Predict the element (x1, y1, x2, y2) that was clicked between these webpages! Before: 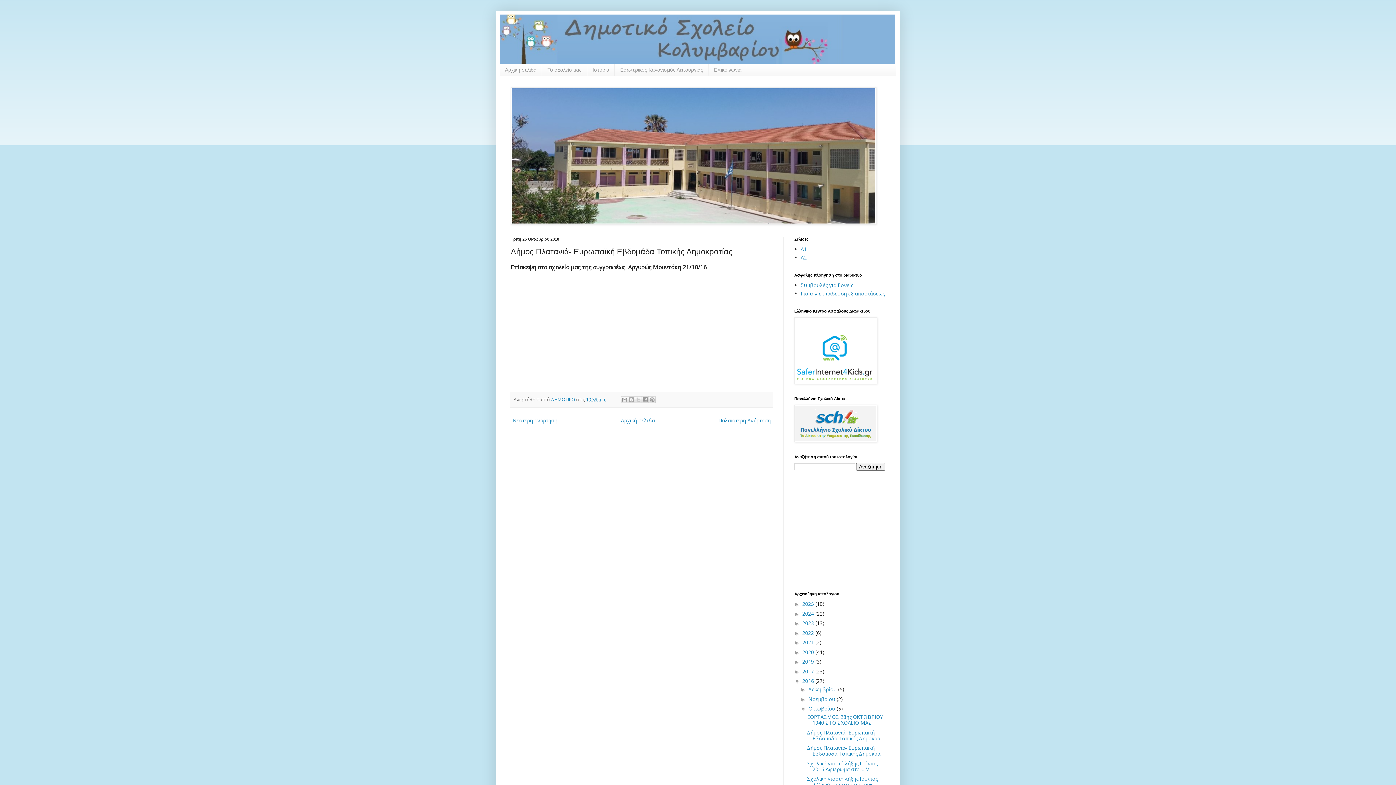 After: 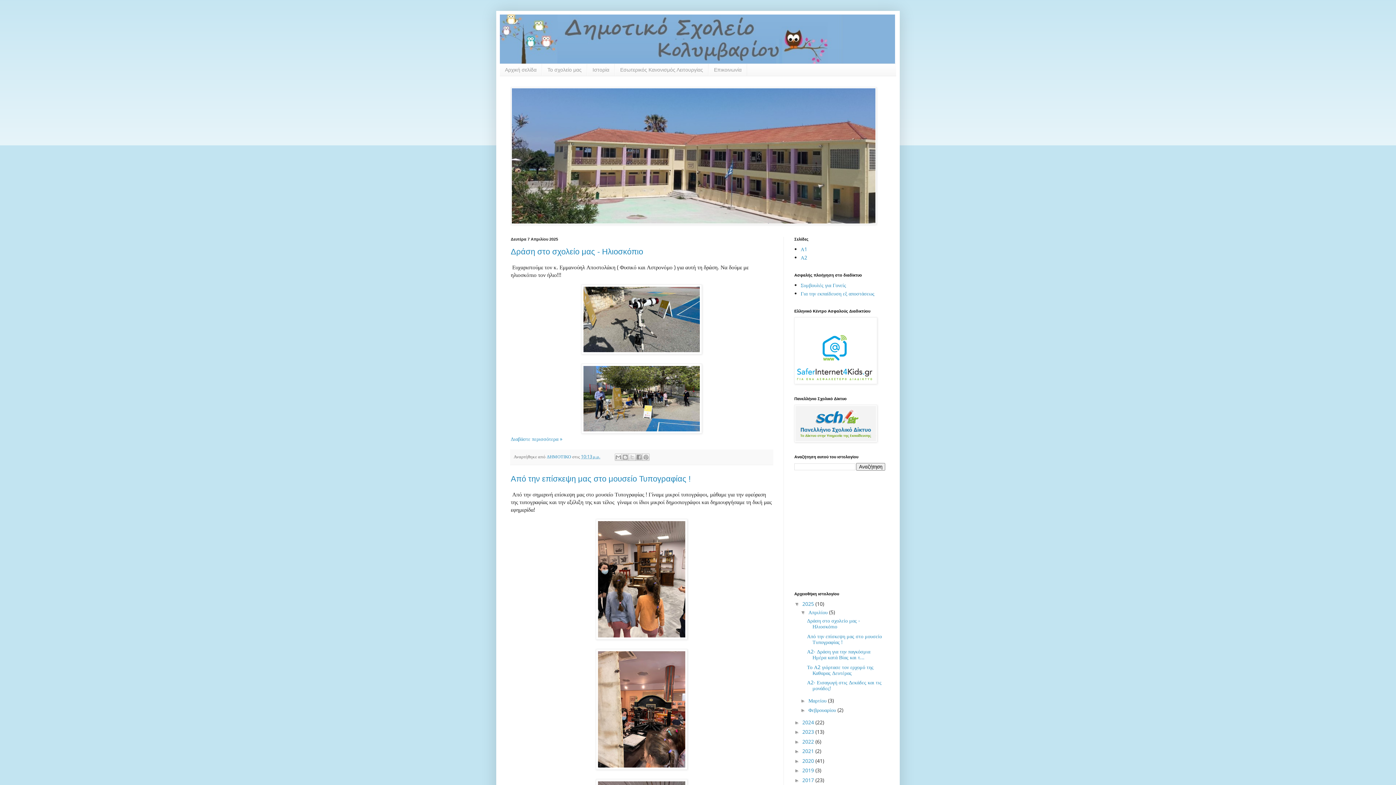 Action: bbox: (619, 415, 656, 425) label: Αρχική σελίδα